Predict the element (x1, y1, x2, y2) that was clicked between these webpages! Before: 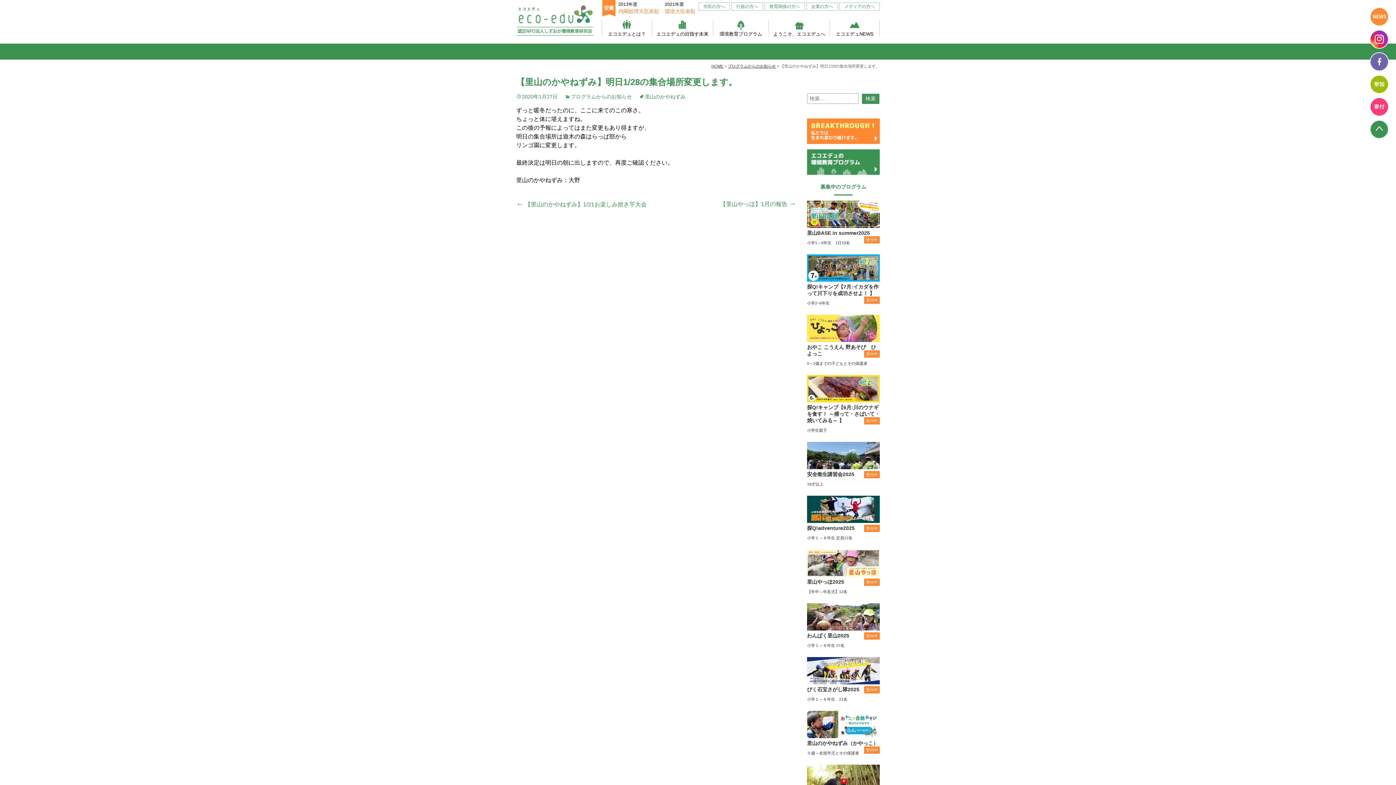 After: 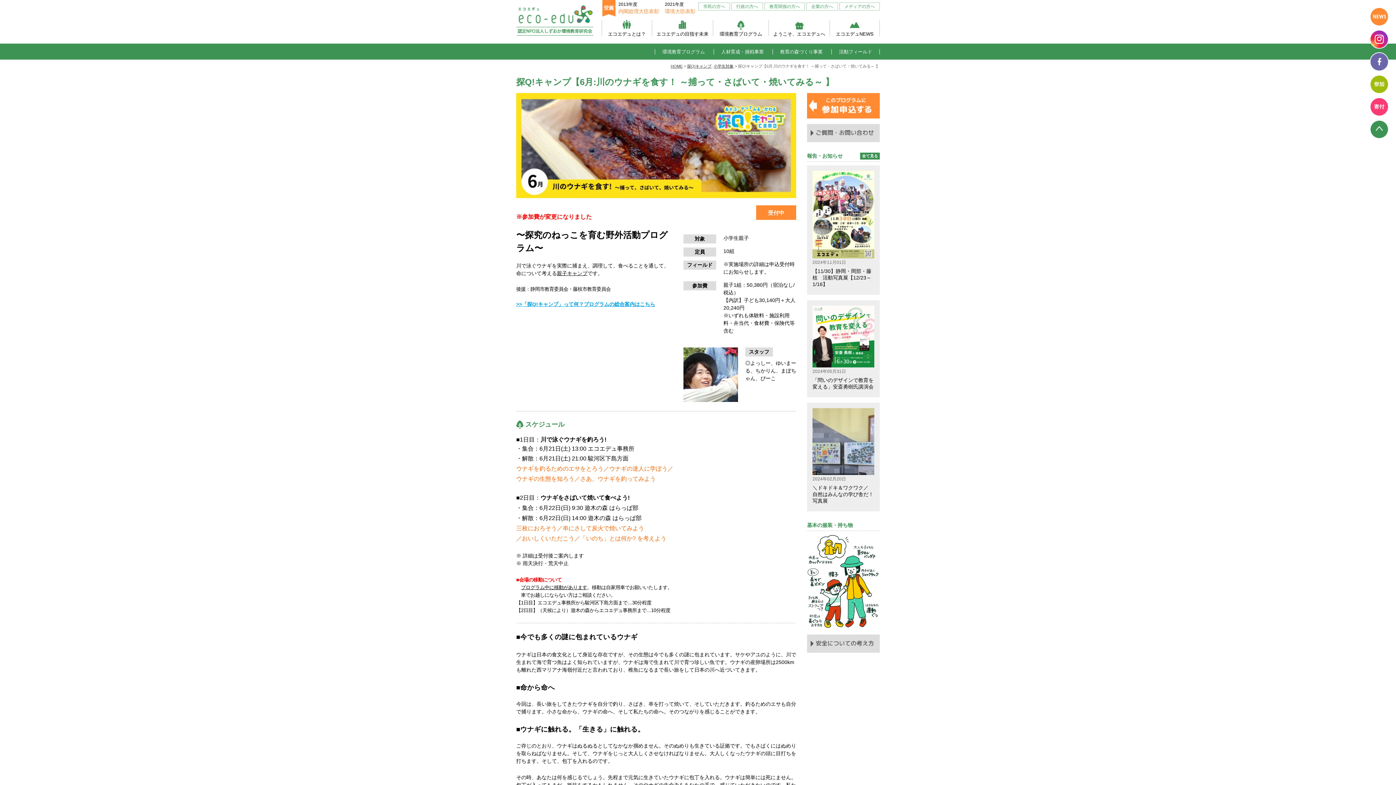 Action: label: 探Q!キャンプ【6月:川のウナギを食す！ ～捕って・さばいて・焼いてみる～ 】
受付中

小学生親子 bbox: (807, 375, 880, 433)